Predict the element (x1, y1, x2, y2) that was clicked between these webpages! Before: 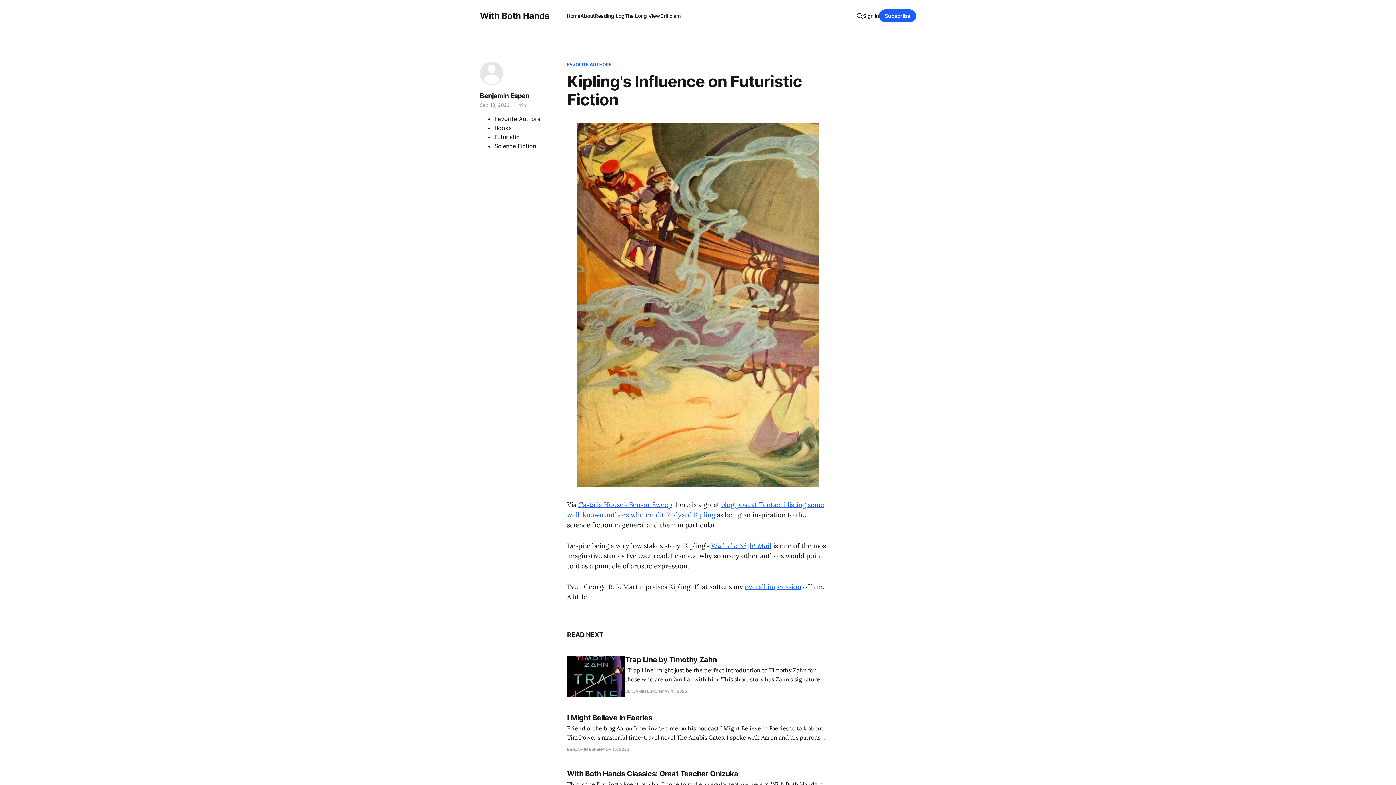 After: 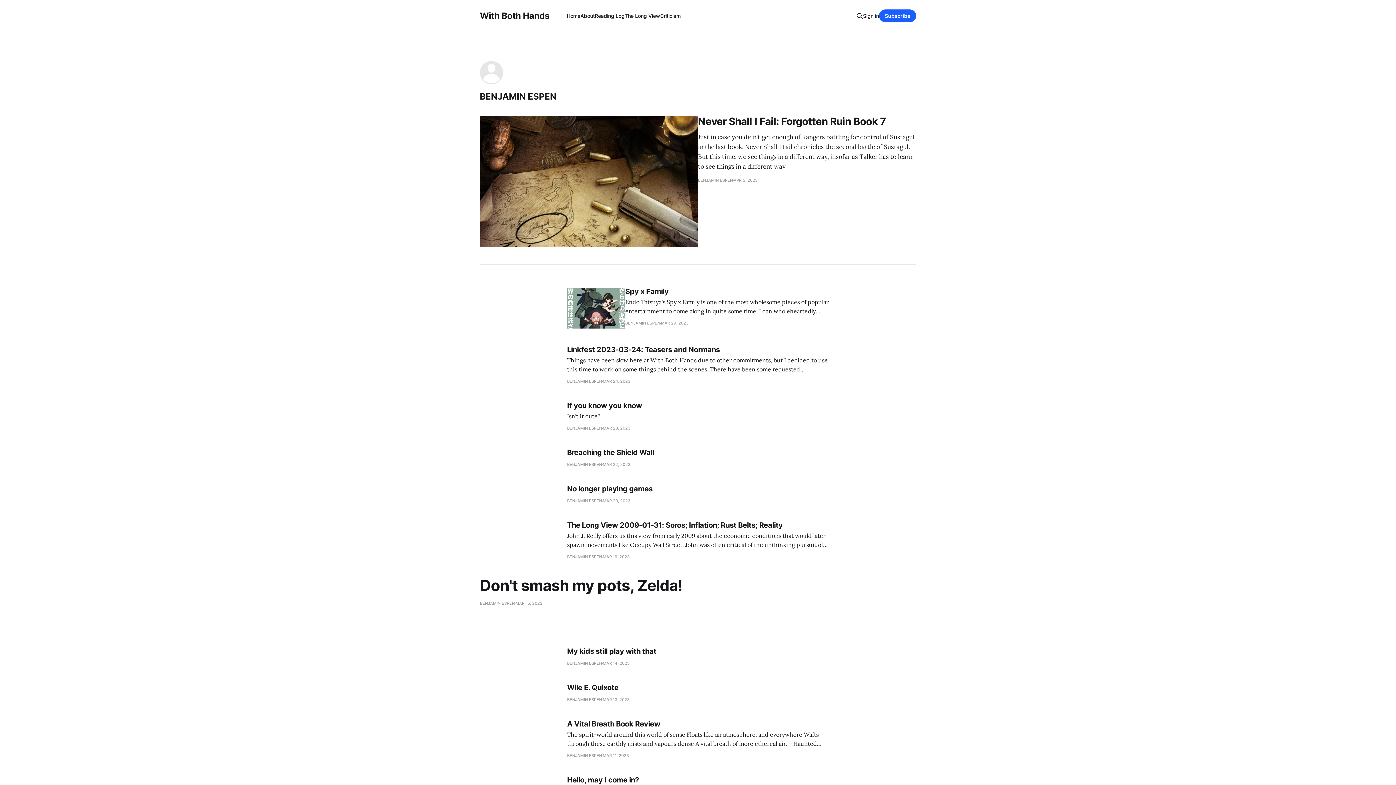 Action: bbox: (480, 91, 529, 100) label: Benjamin Espen